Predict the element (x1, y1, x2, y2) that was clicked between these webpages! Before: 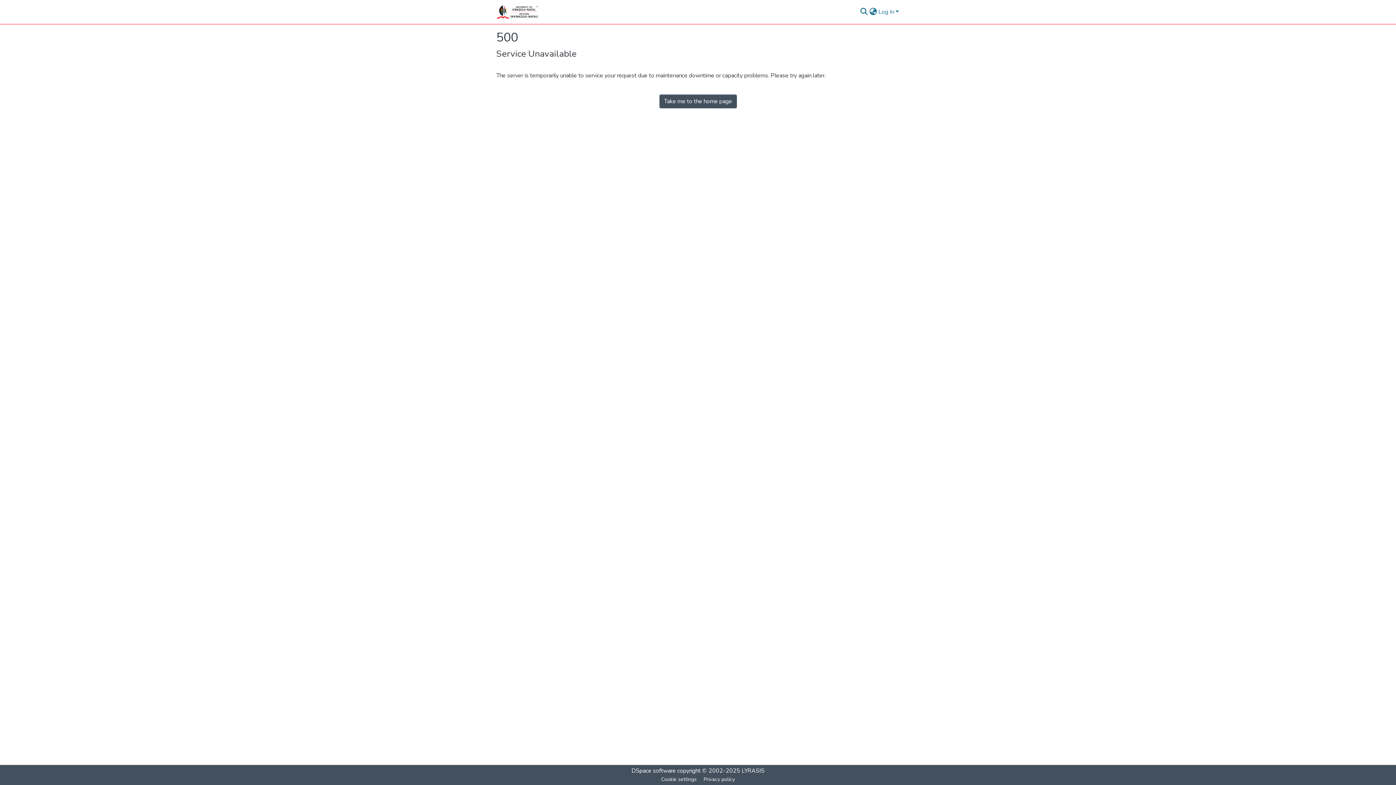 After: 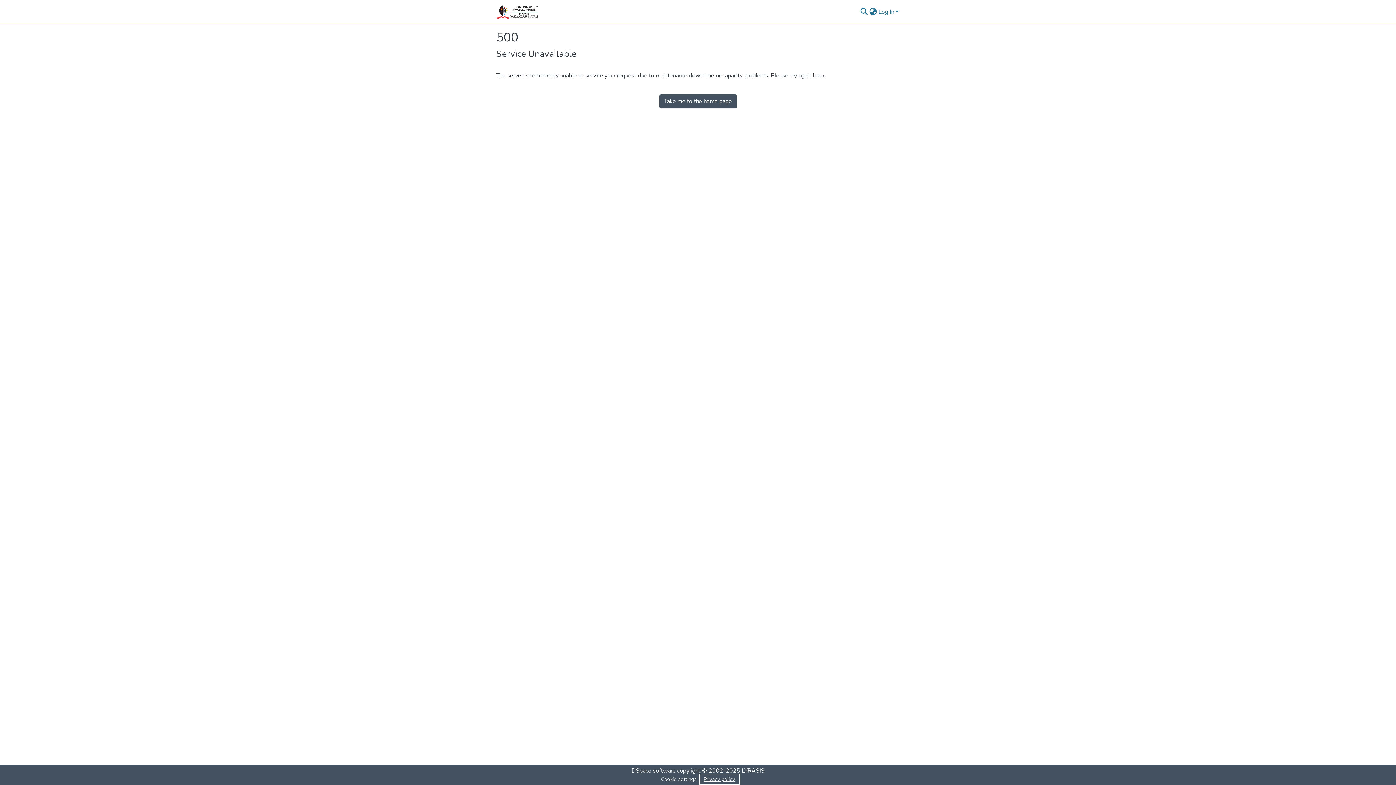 Action: bbox: (700, 775, 738, 784) label: Privacy policy